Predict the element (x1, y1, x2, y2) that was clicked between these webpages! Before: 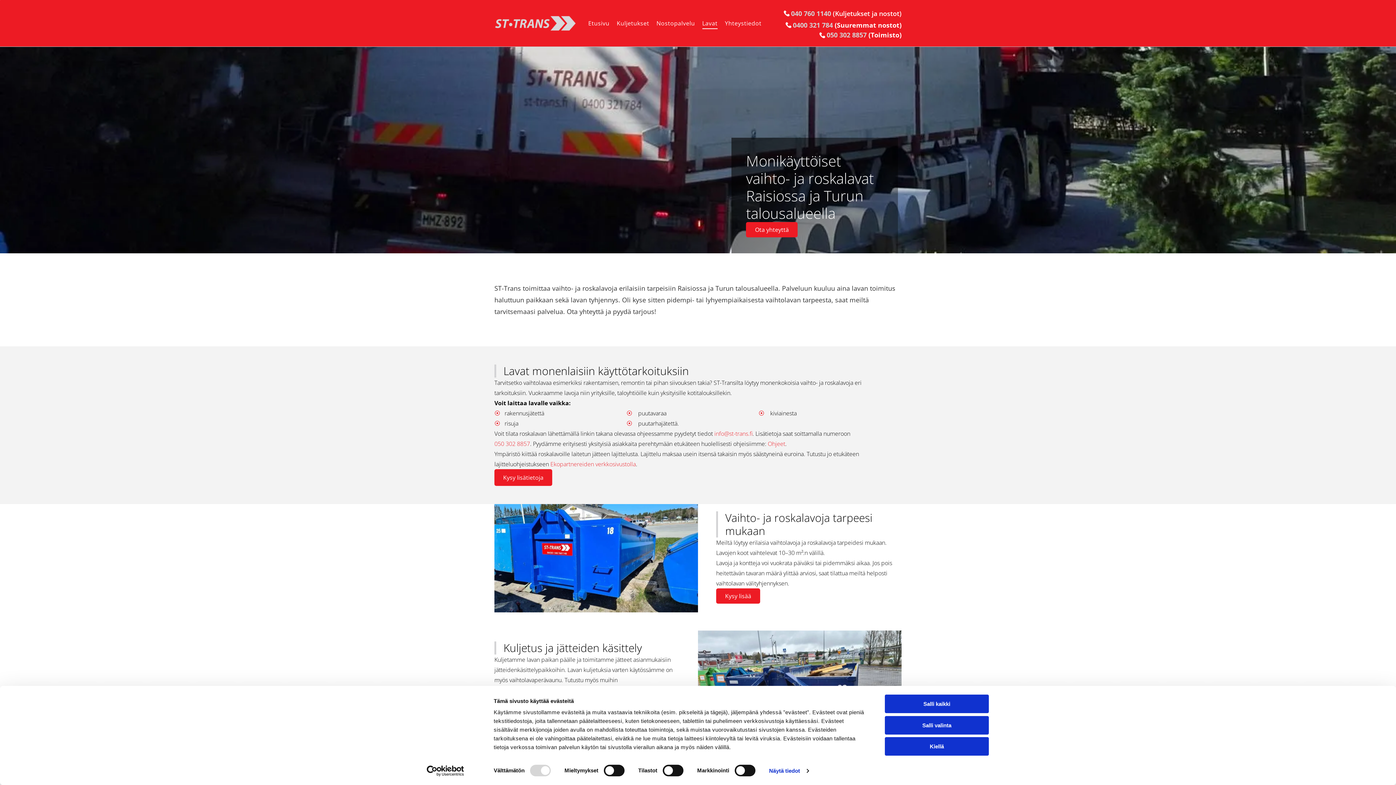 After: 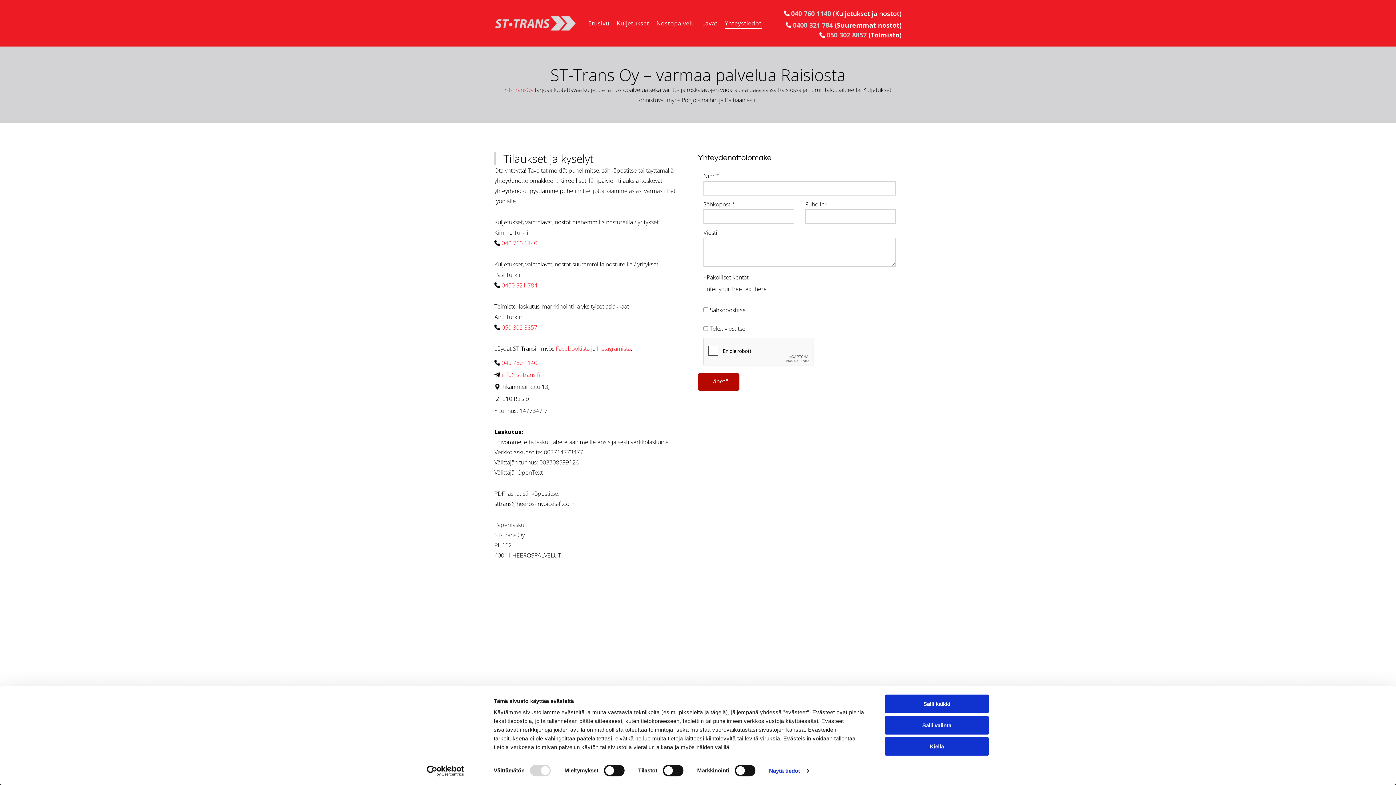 Action: bbox: (716, 588, 760, 604) label: Kysy lisää